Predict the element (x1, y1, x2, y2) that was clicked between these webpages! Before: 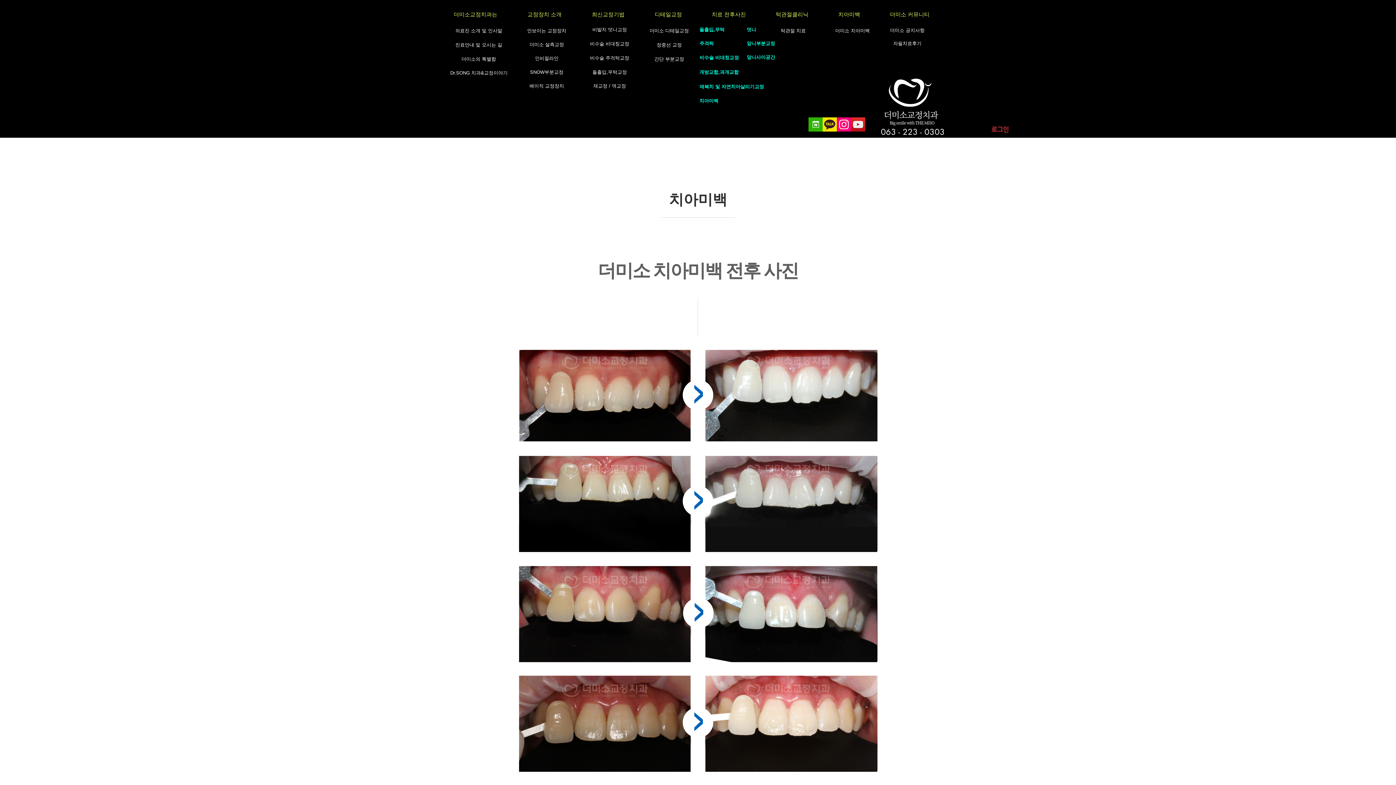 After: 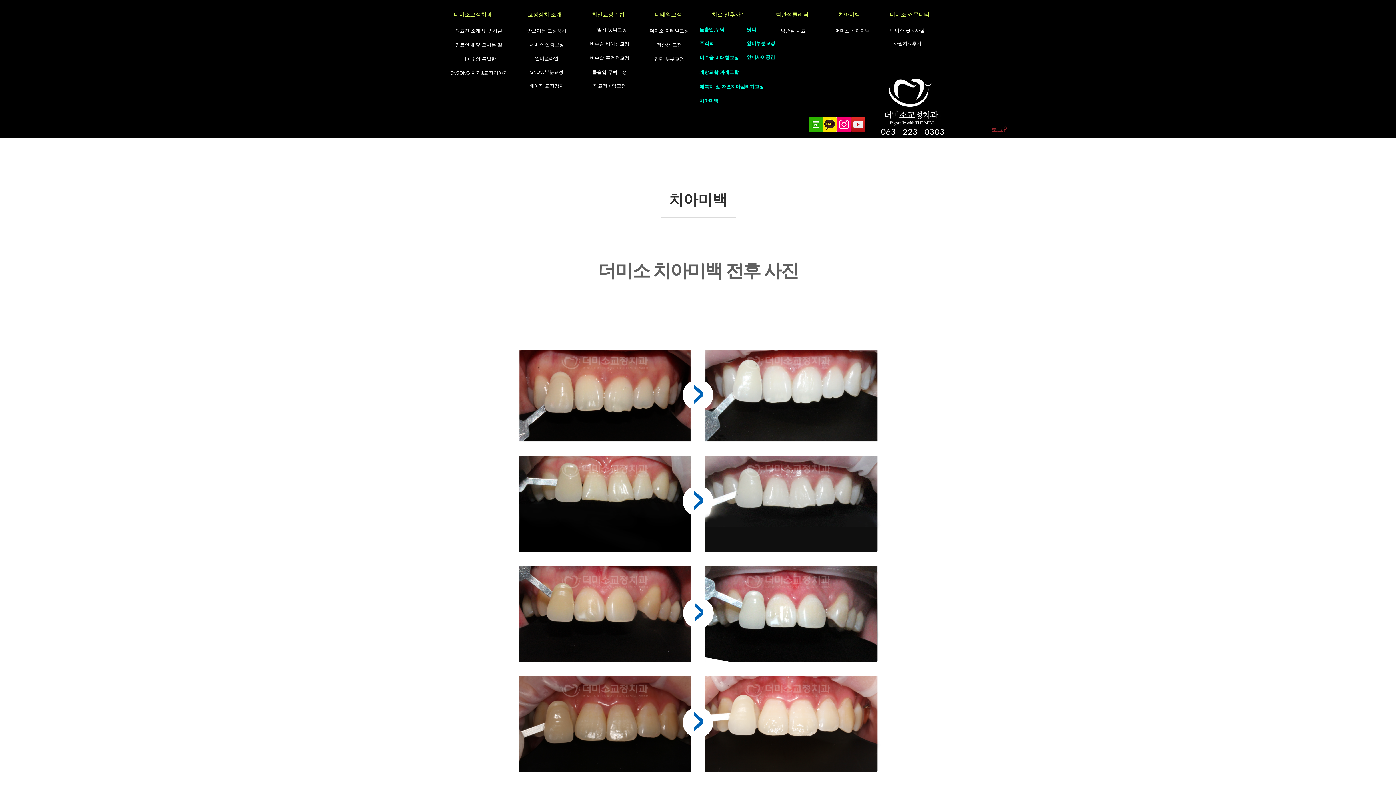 Action: bbox: (986, 123, 1014, 135) label: 로그인